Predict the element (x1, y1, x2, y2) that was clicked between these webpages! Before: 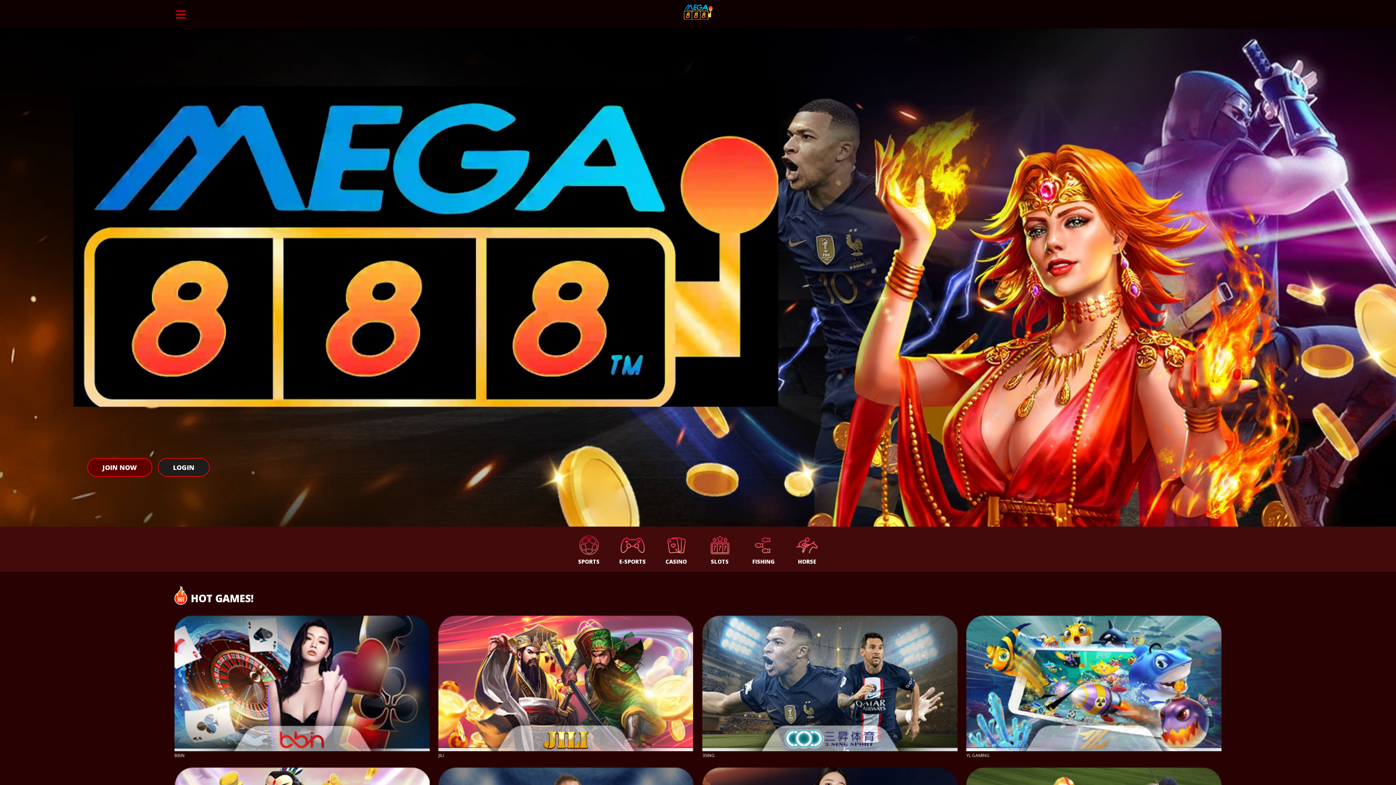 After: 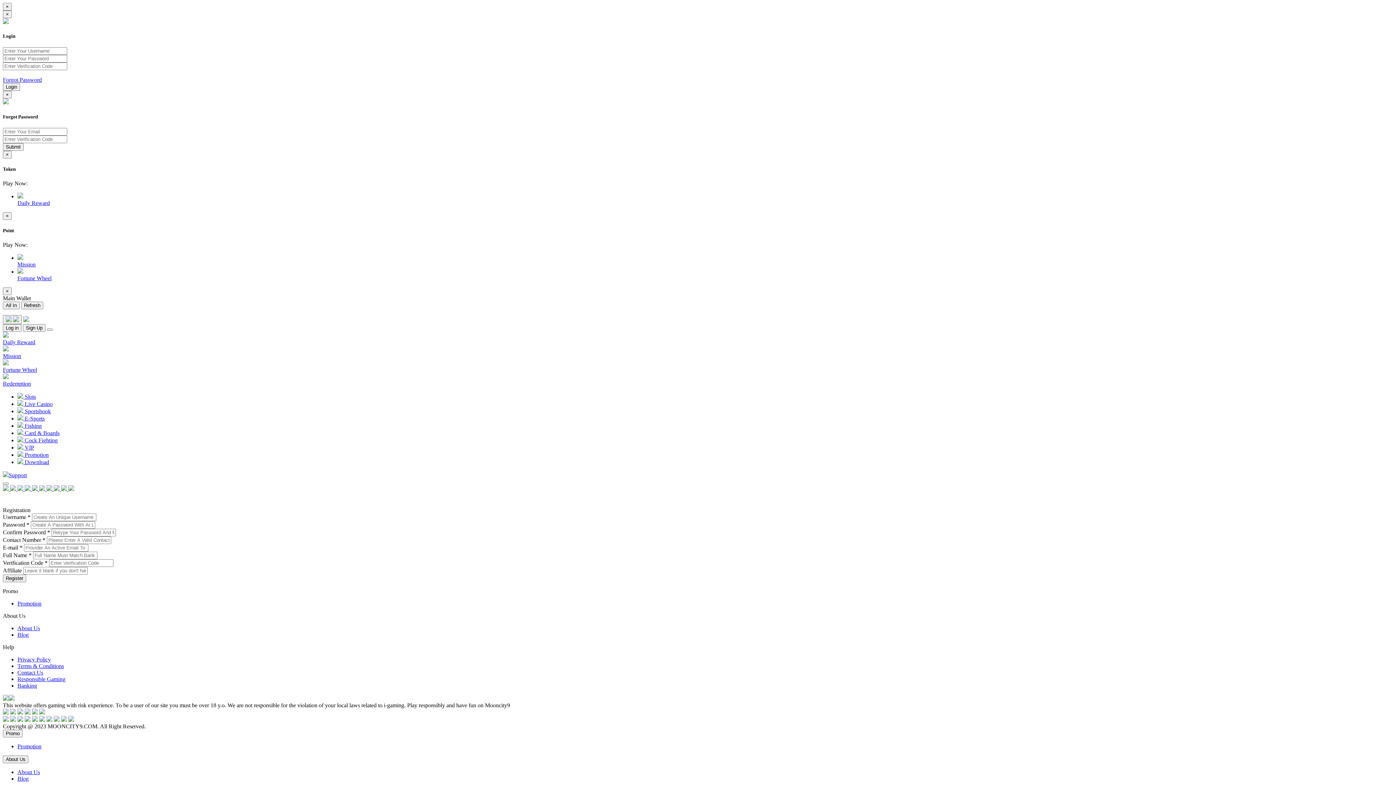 Action: bbox: (654, 527, 698, 572) label: CASINO